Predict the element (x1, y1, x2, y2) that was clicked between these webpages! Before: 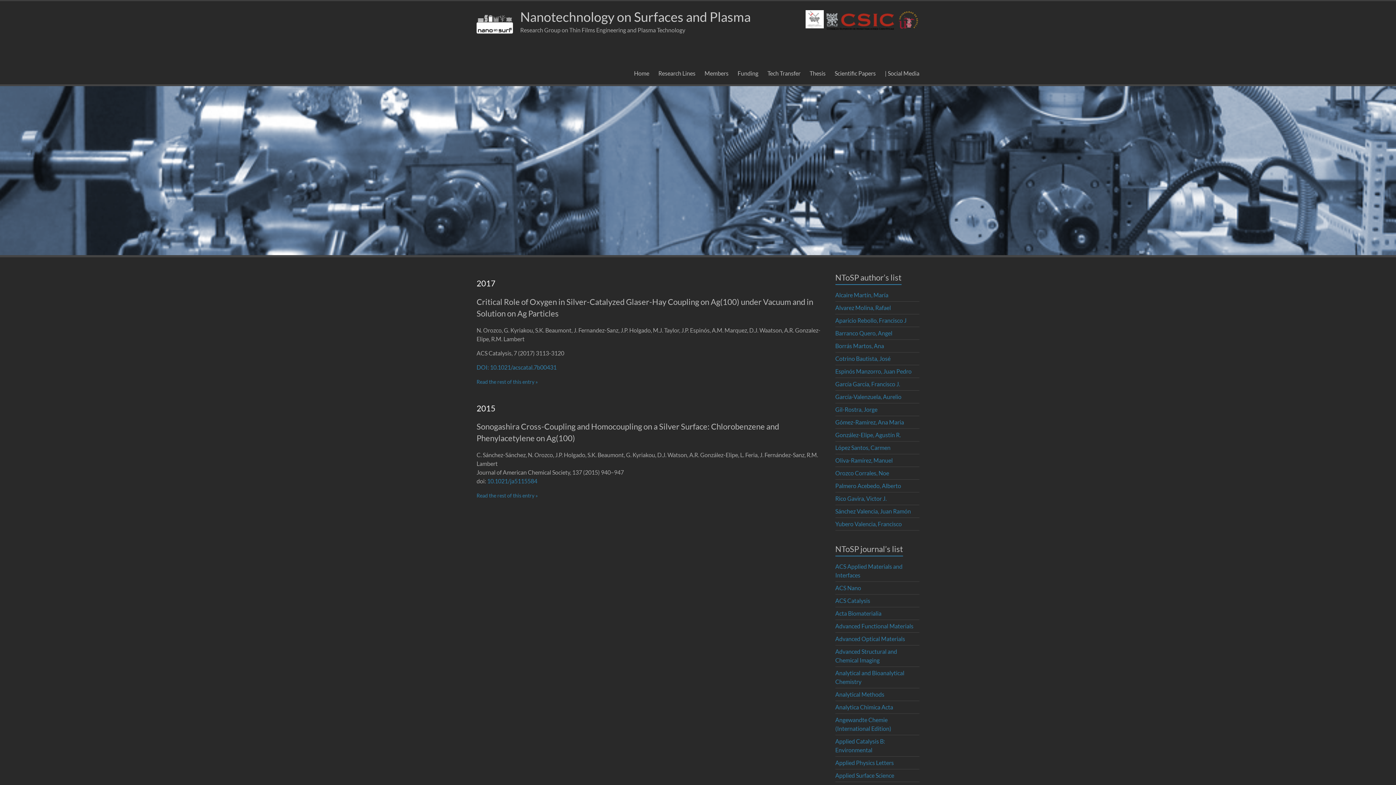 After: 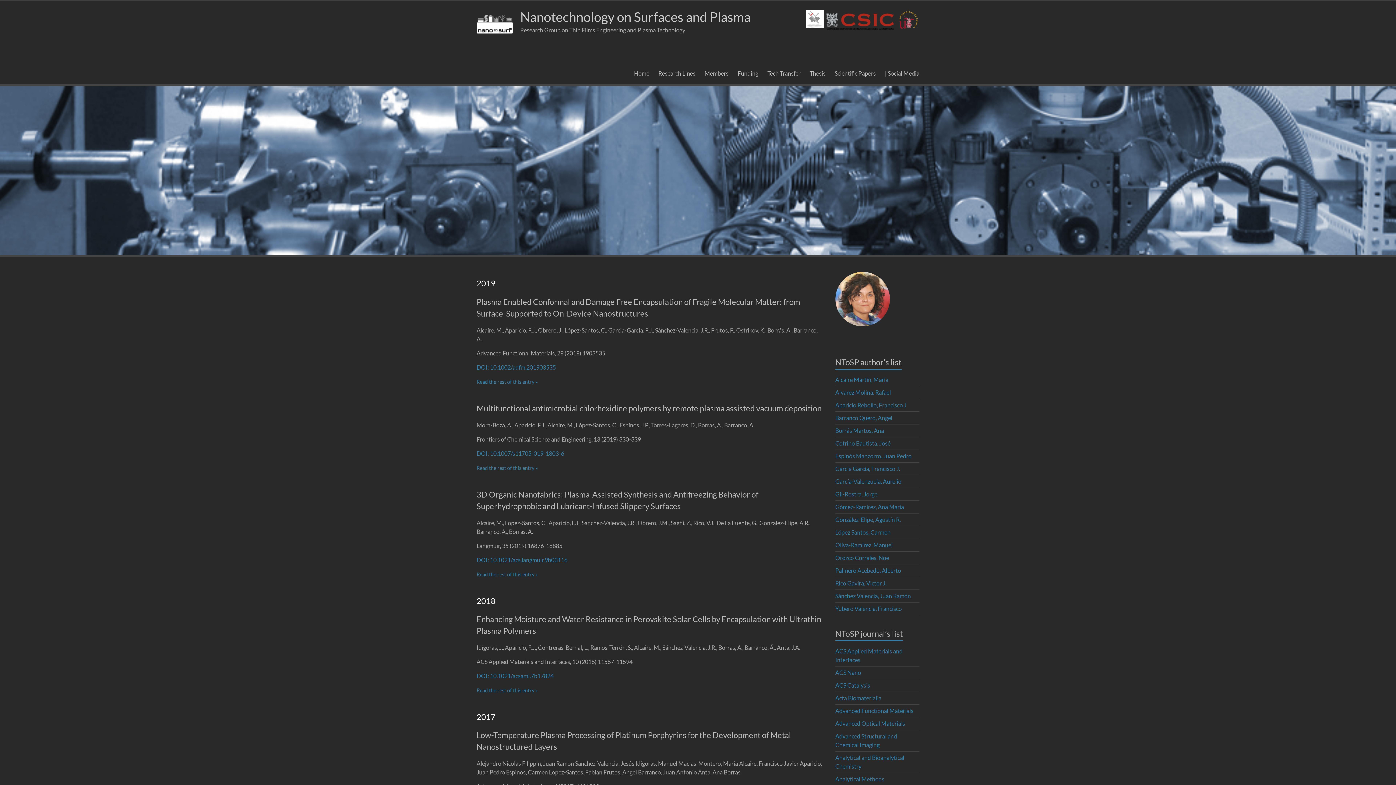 Action: label: Alcaire Martín, María bbox: (835, 291, 888, 298)